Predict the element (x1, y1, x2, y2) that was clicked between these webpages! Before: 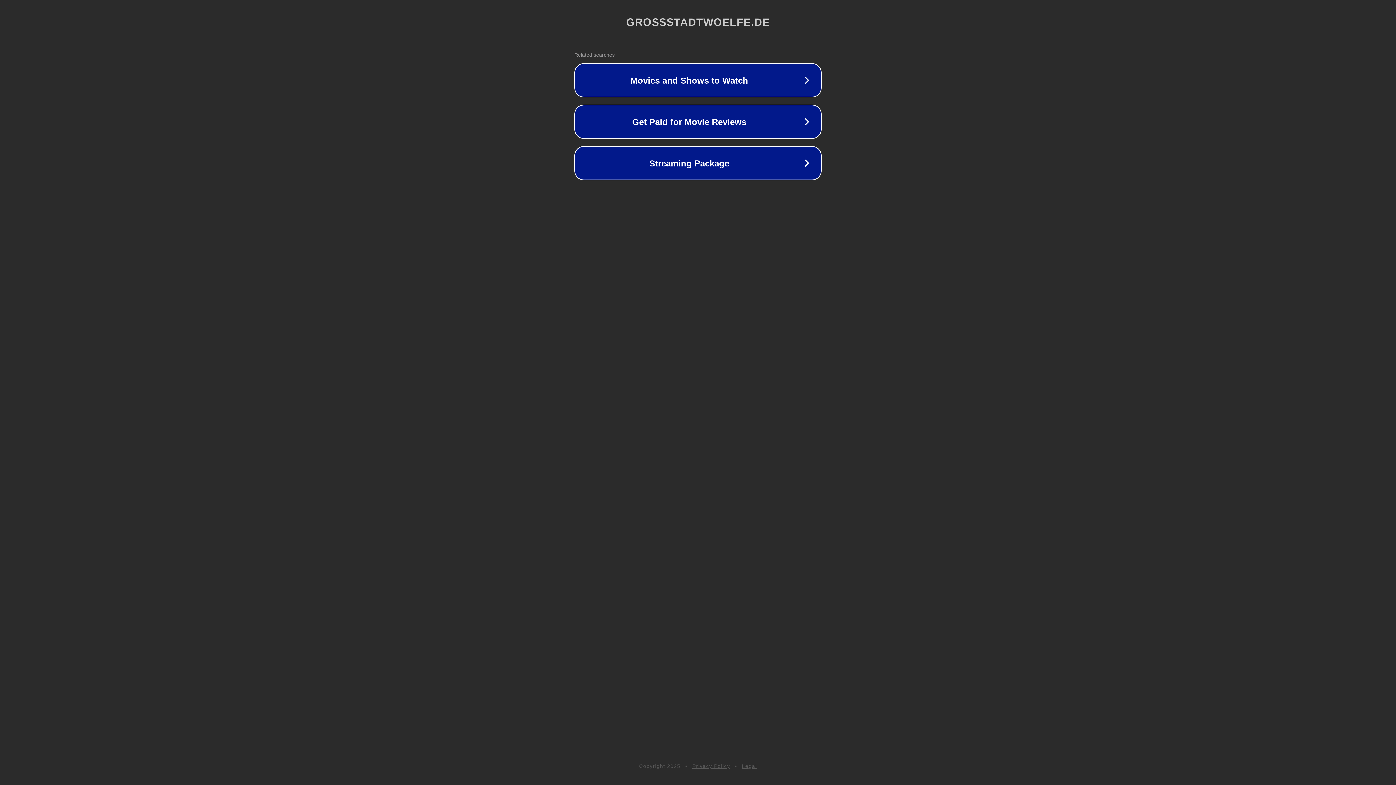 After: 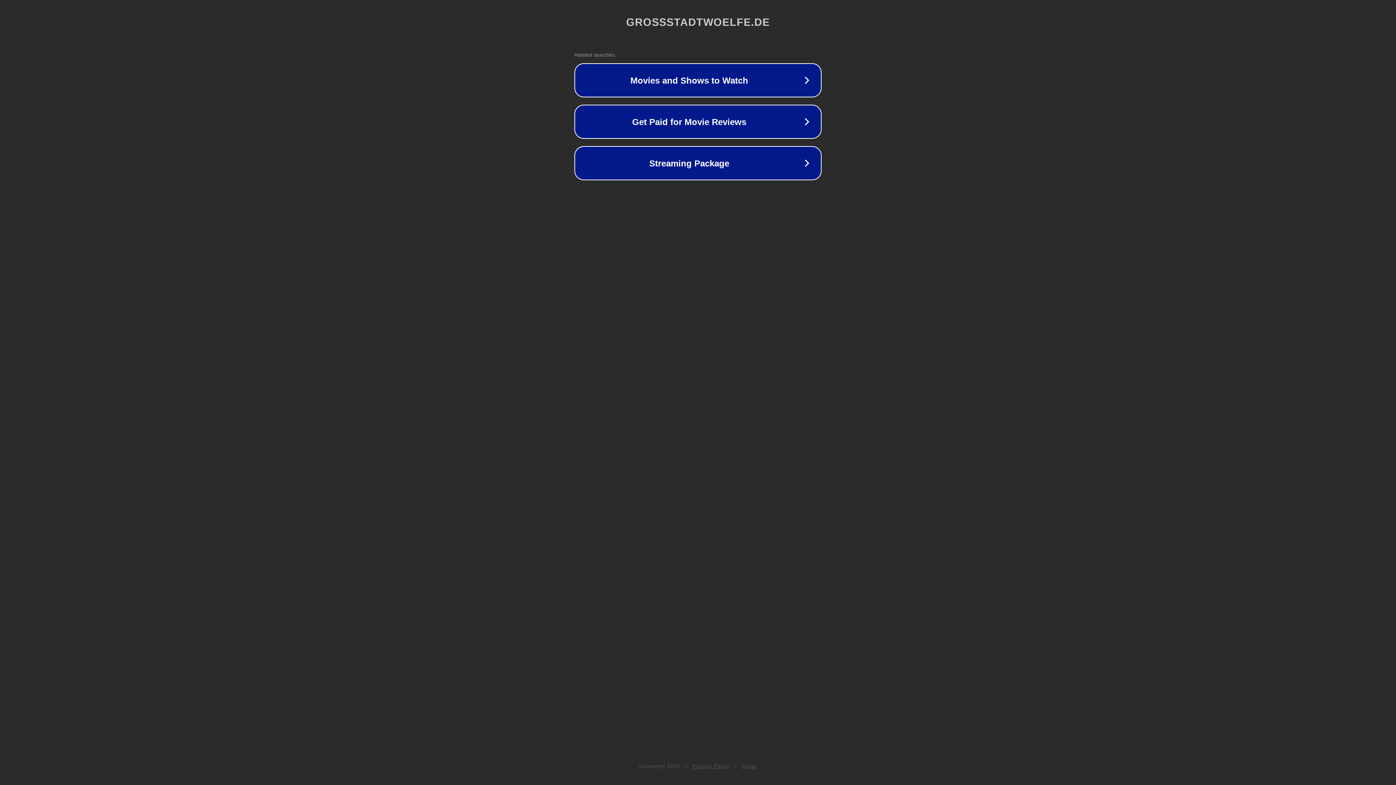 Action: label: Privacy Policy bbox: (692, 763, 730, 769)